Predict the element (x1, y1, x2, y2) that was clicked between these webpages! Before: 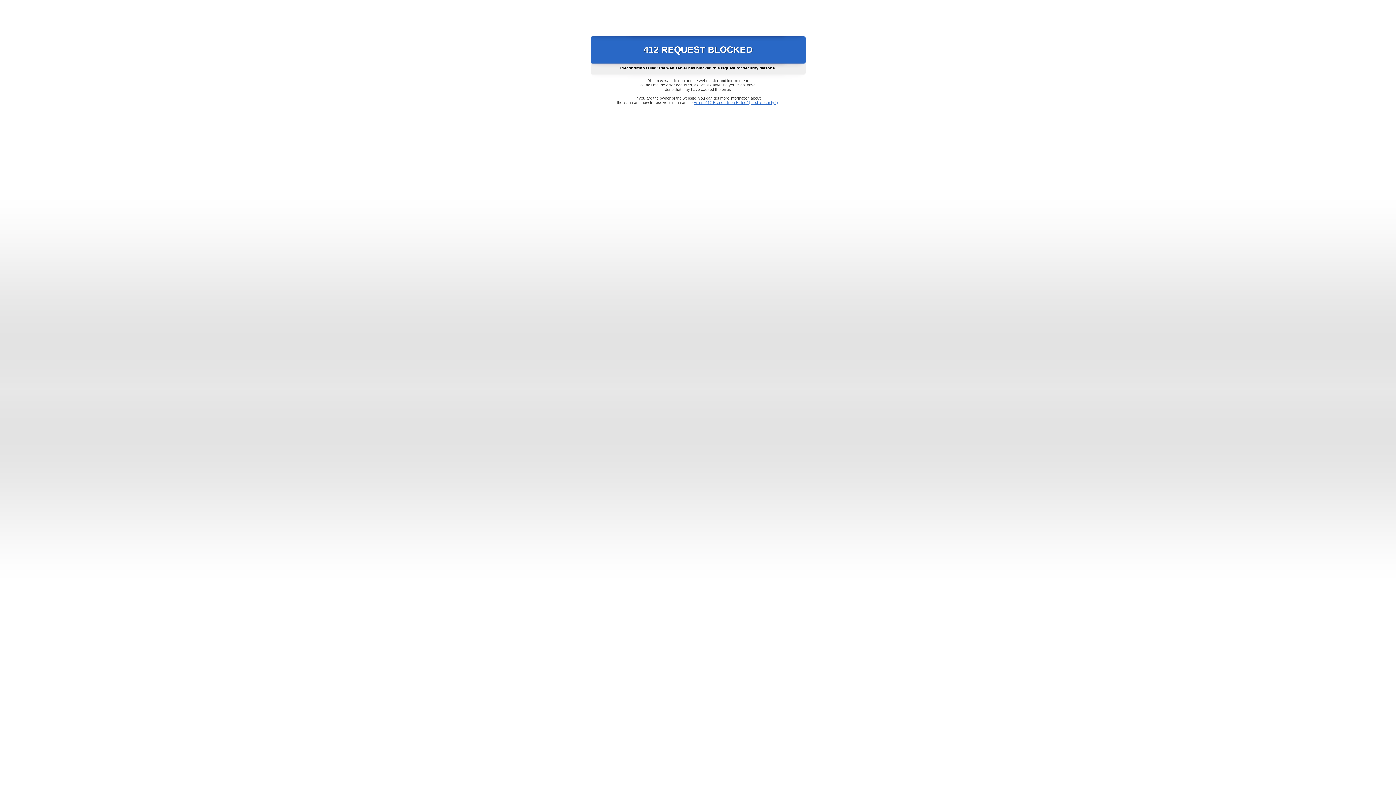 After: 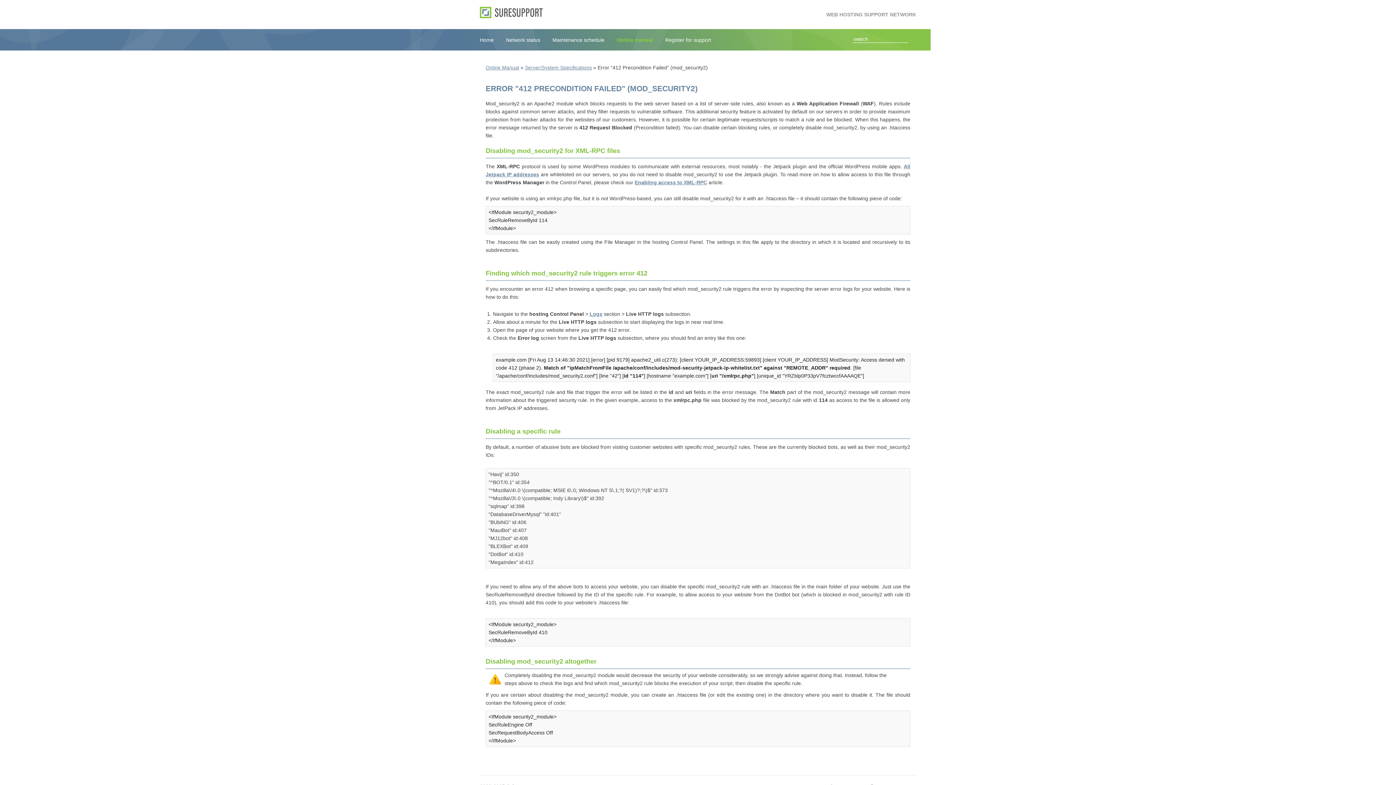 Action: label: Error "412 Precondition Failed" (mod_security2) bbox: (693, 100, 778, 104)